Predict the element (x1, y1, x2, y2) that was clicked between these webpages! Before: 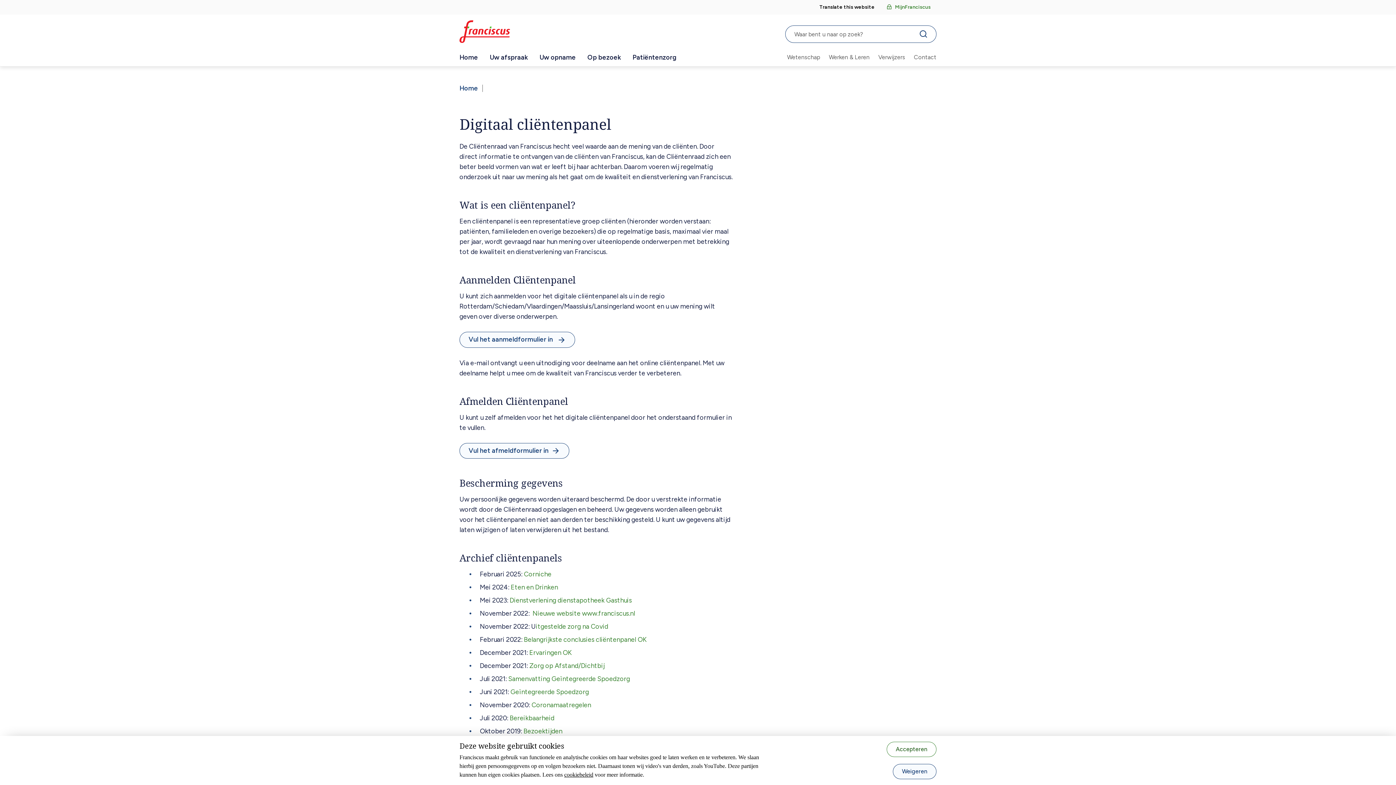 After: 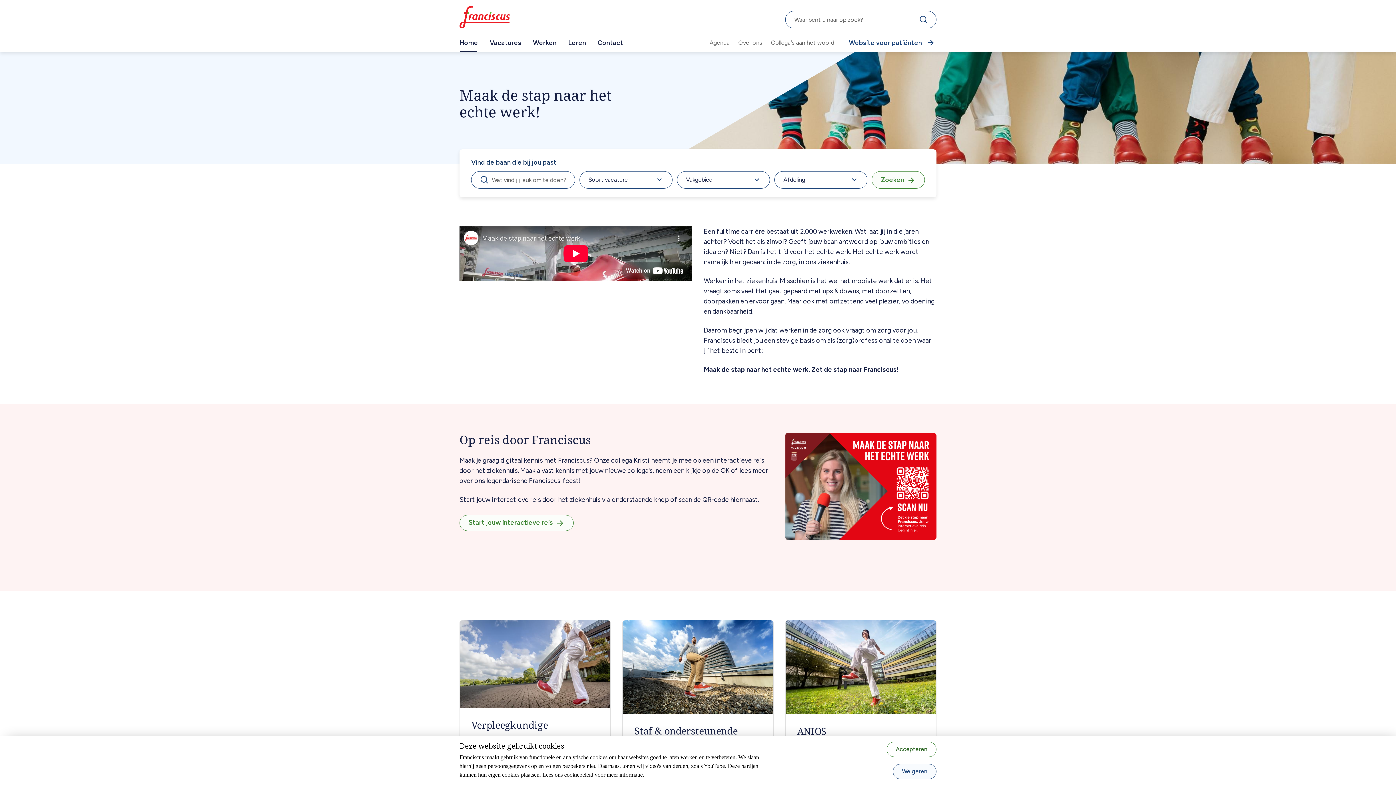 Action: label: Werken & Leren bbox: (824, 48, 874, 66)